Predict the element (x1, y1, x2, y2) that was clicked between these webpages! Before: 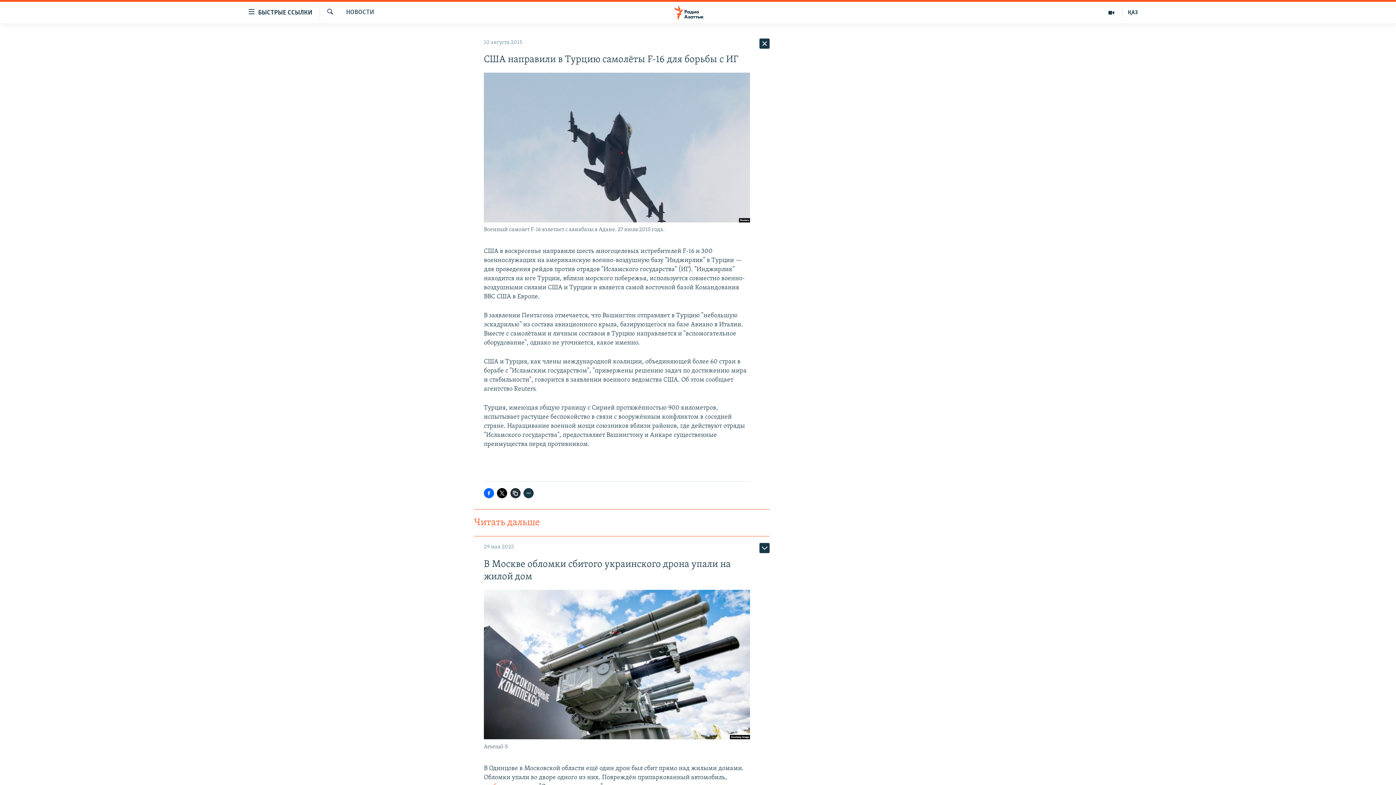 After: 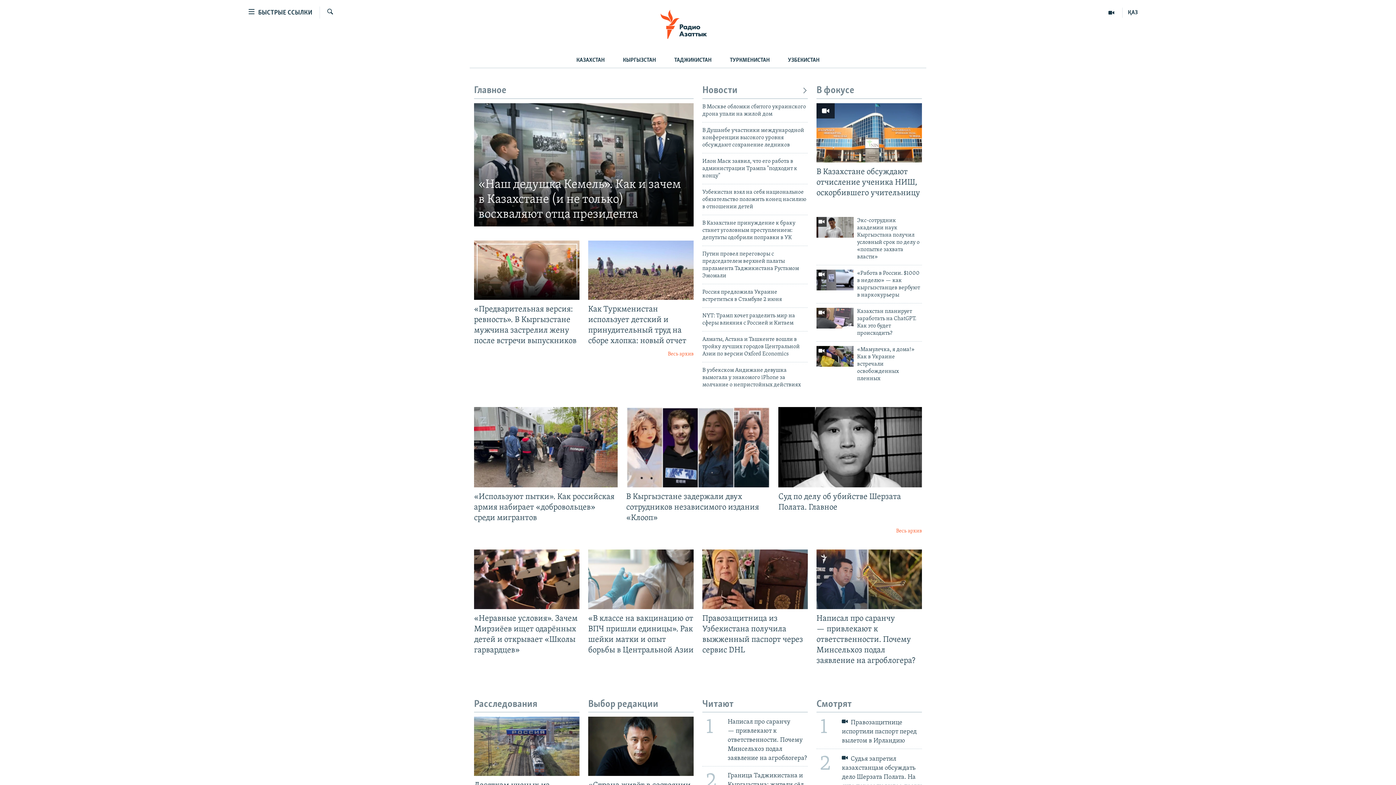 Action: bbox: (661, 5, 734, 19)